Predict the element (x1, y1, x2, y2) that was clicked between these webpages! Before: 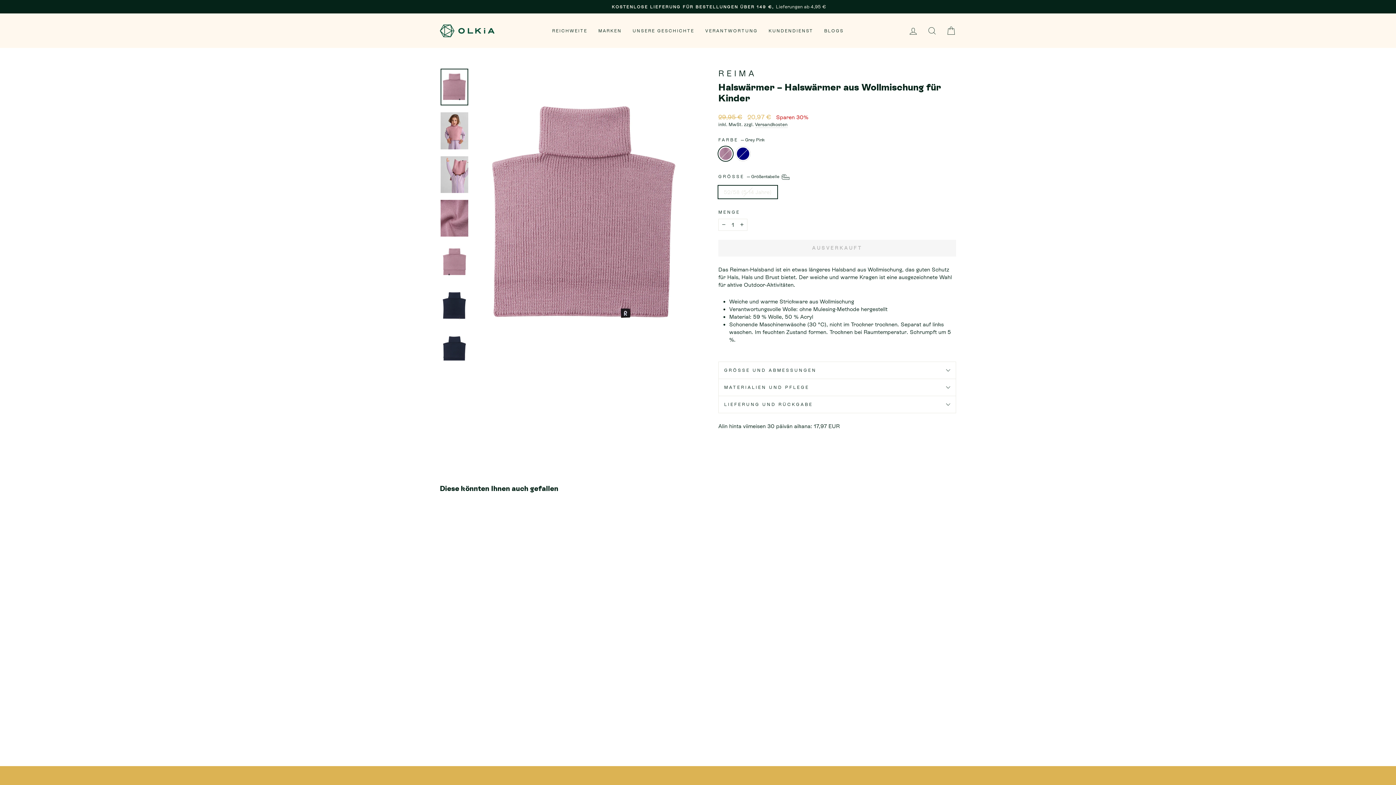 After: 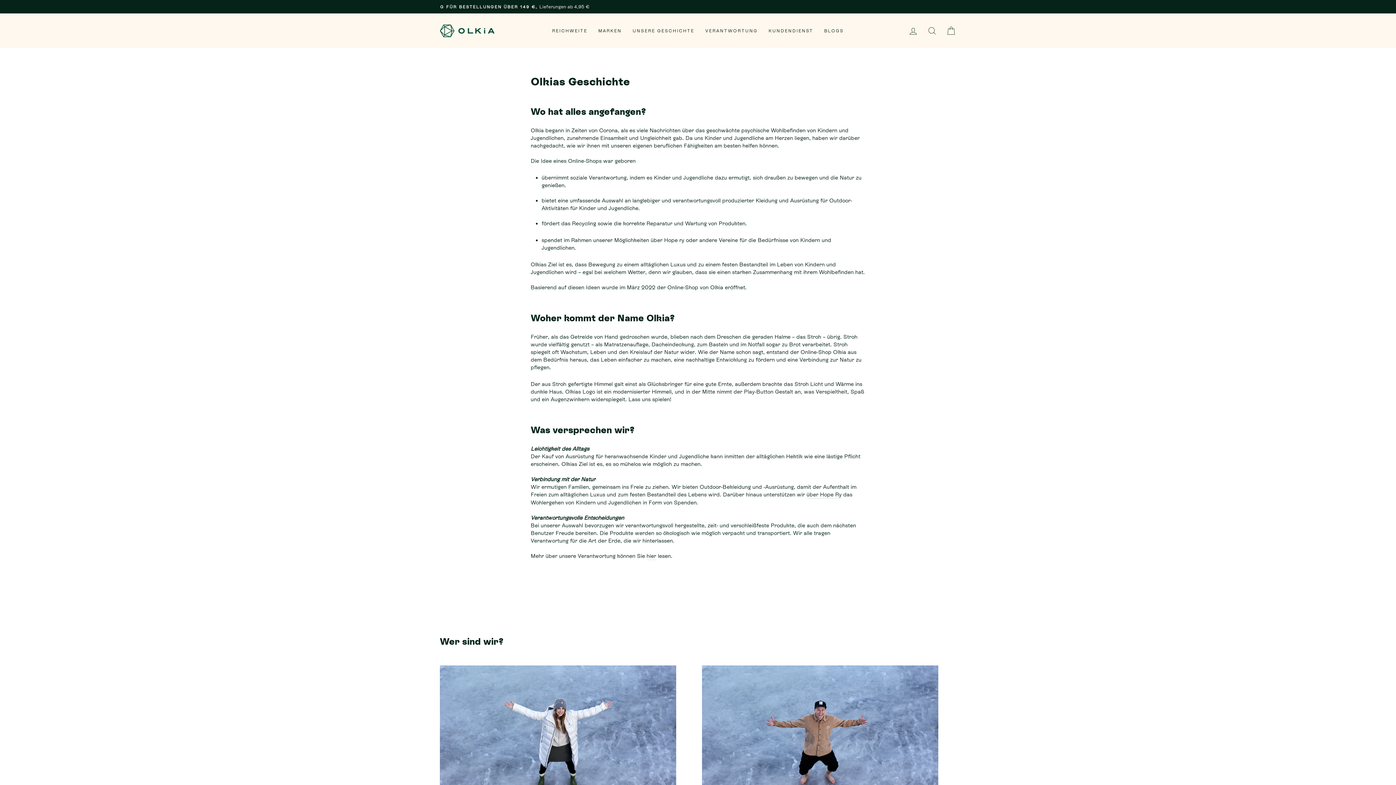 Action: label: UNSERE GESCHICHTE bbox: (627, 25, 700, 36)